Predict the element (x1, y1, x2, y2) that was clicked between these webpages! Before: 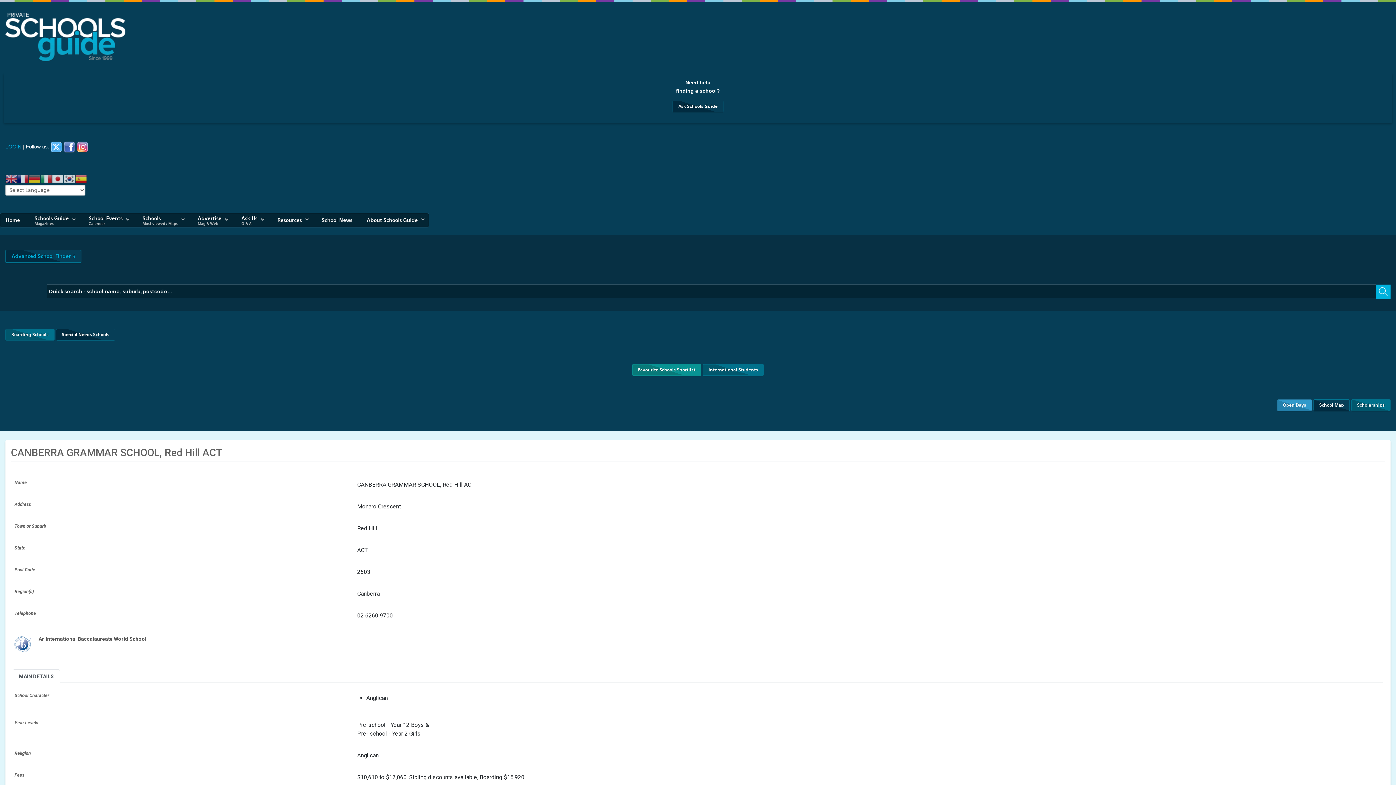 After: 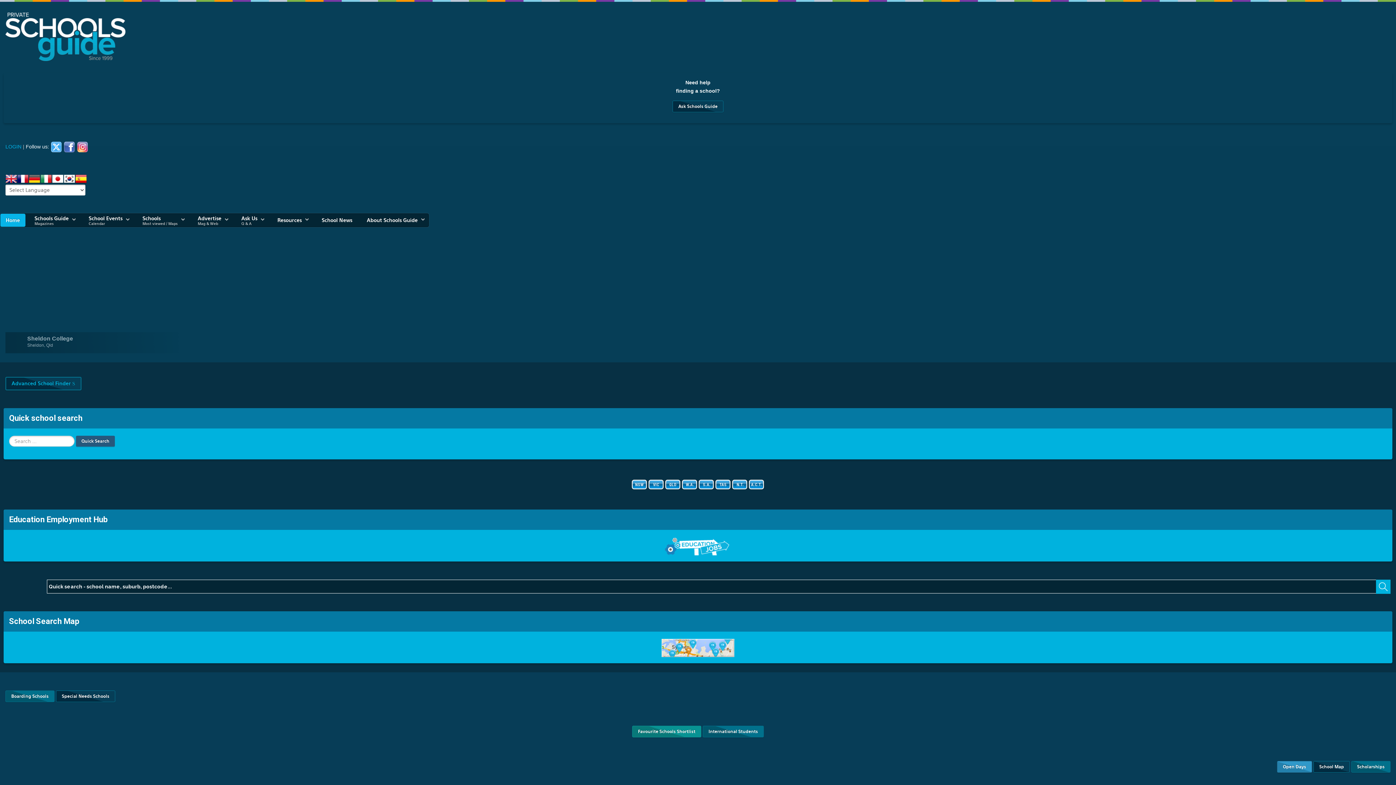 Action: bbox: (0, 213, 25, 226) label: Home